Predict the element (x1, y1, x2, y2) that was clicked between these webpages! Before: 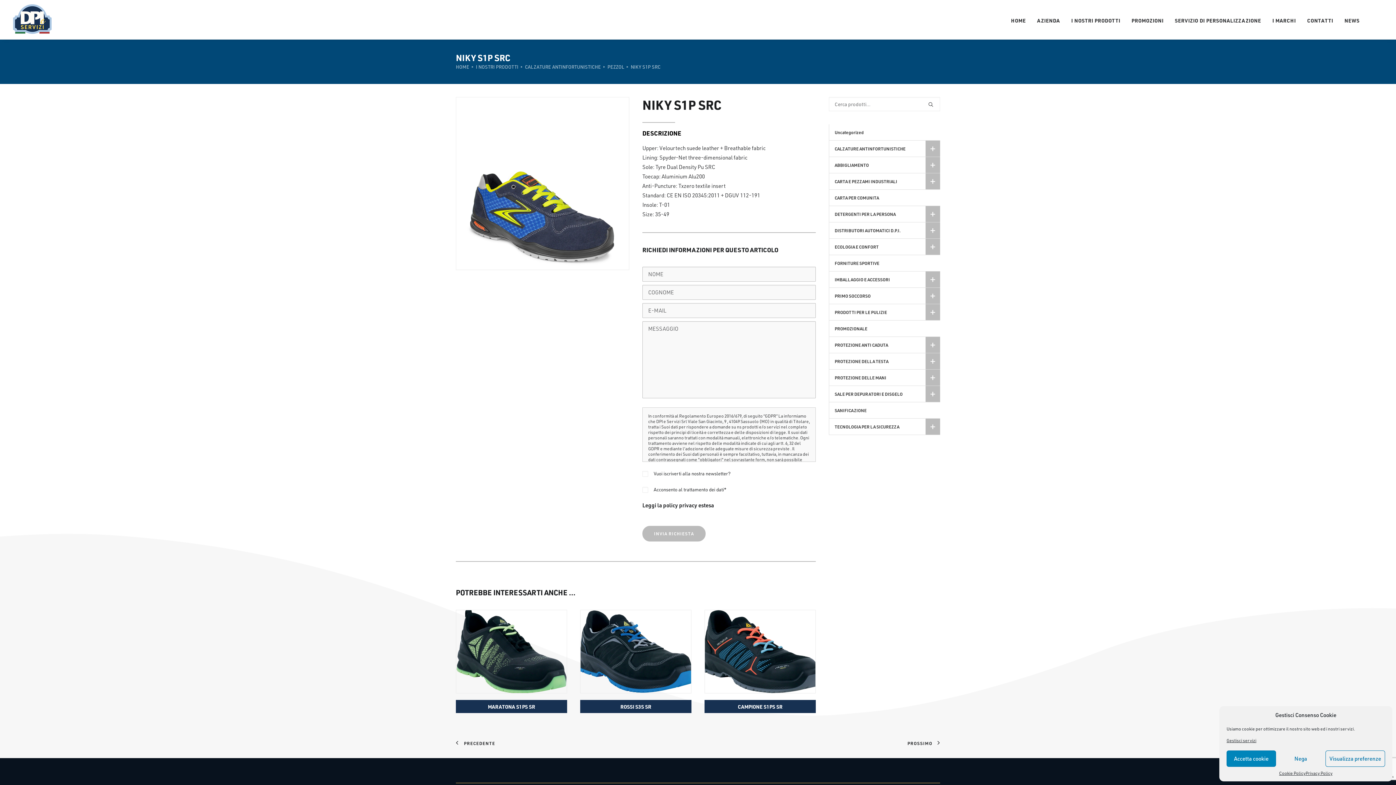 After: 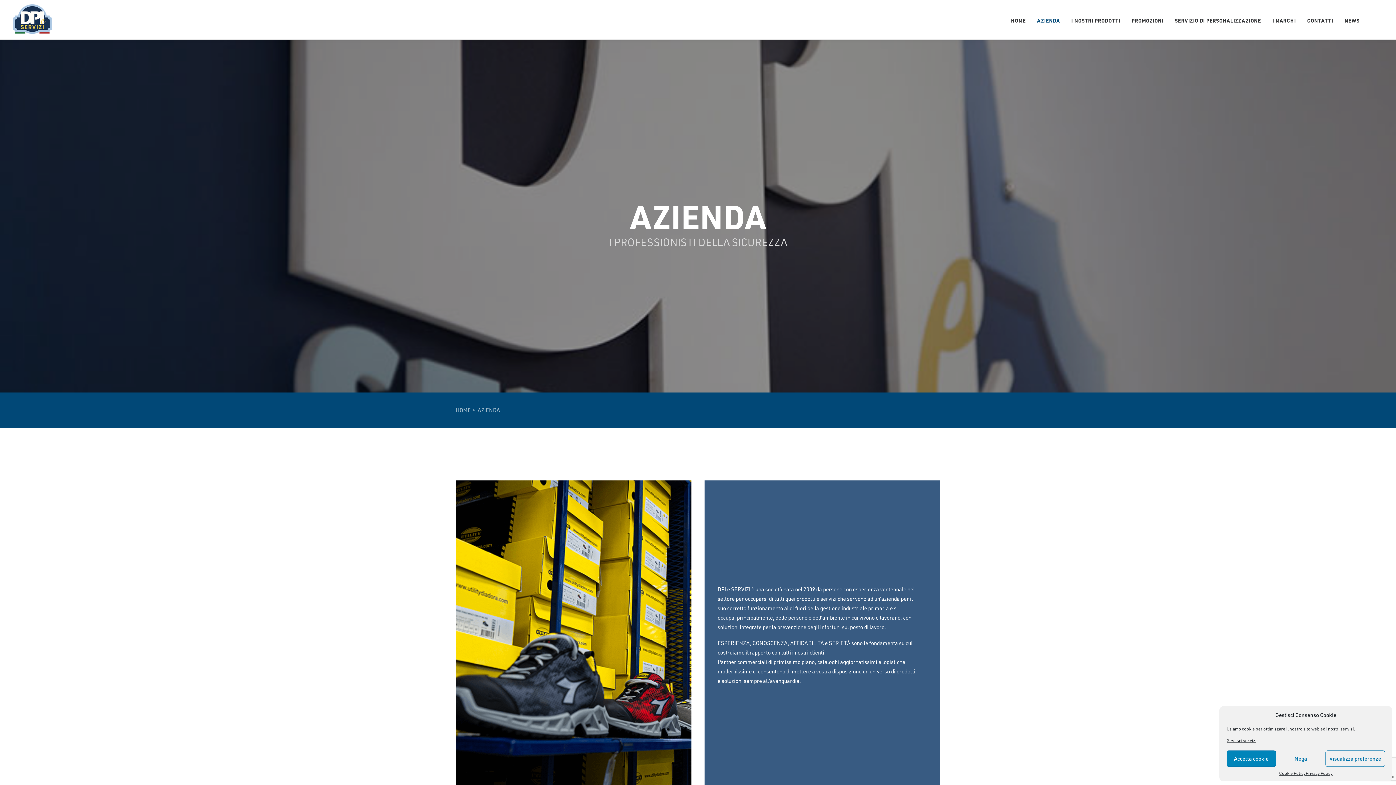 Action: bbox: (1032, 0, 1065, 39) label: AZIENDA